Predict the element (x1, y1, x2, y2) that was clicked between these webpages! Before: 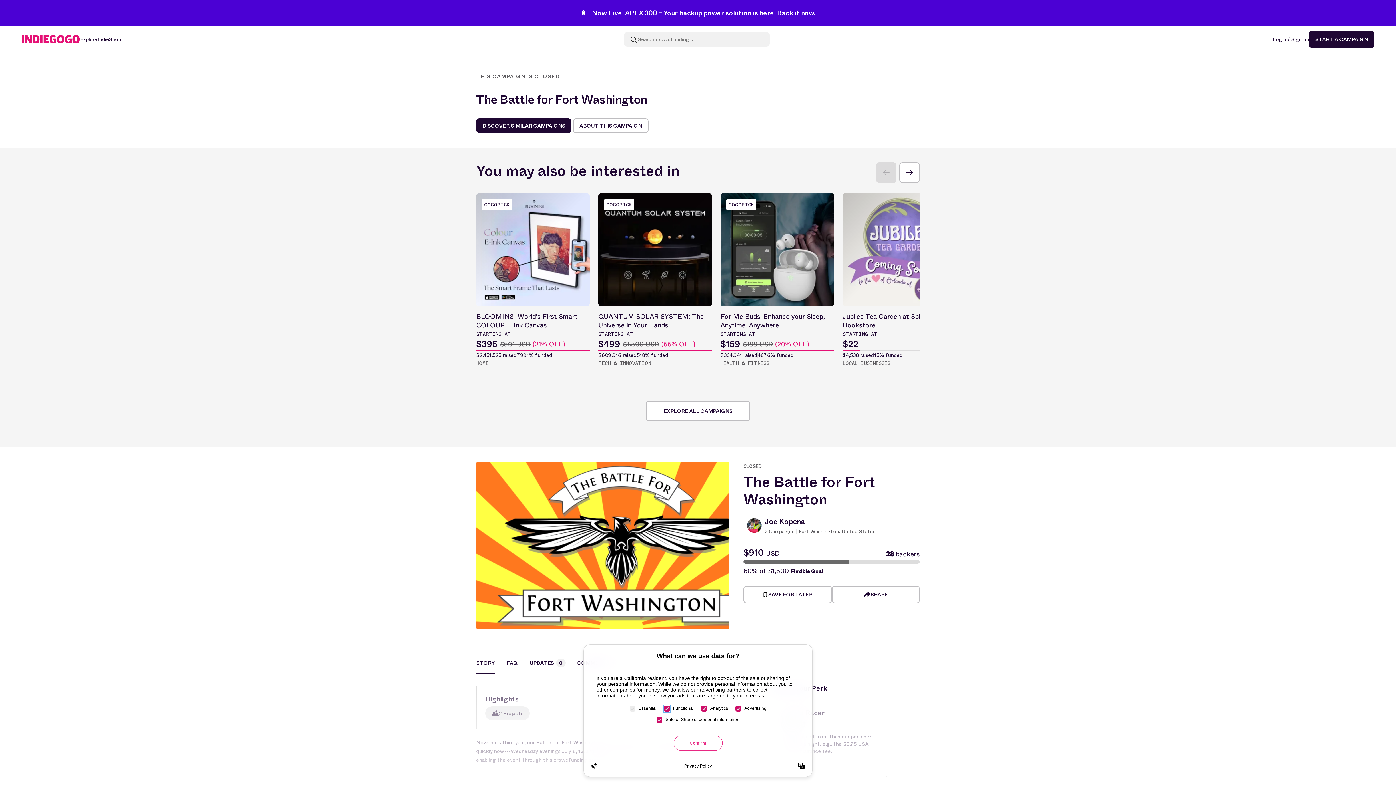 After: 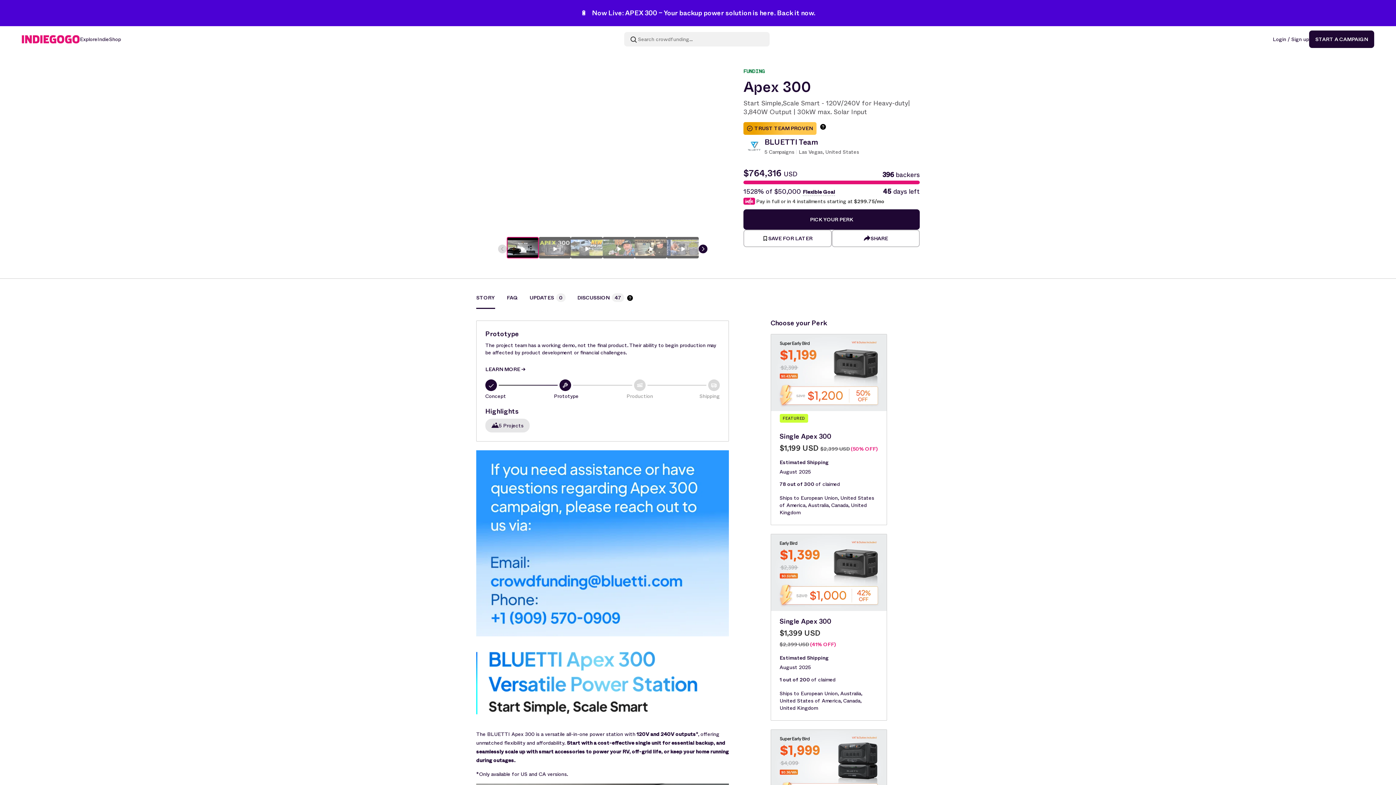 Action: bbox: (580, 8, 815, 18) label: 🔋 Now Live: APEX 300 – Your backup power solution is here. Back it now.